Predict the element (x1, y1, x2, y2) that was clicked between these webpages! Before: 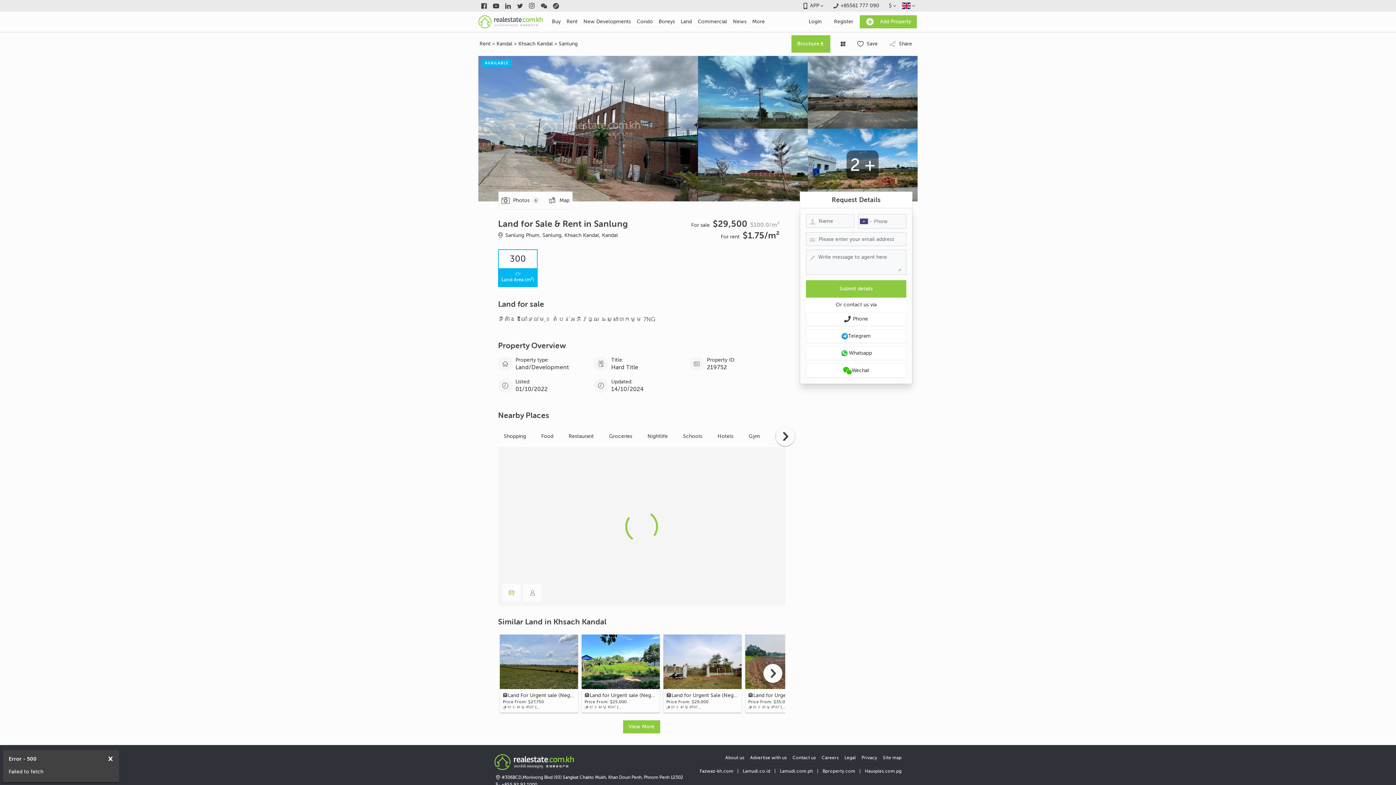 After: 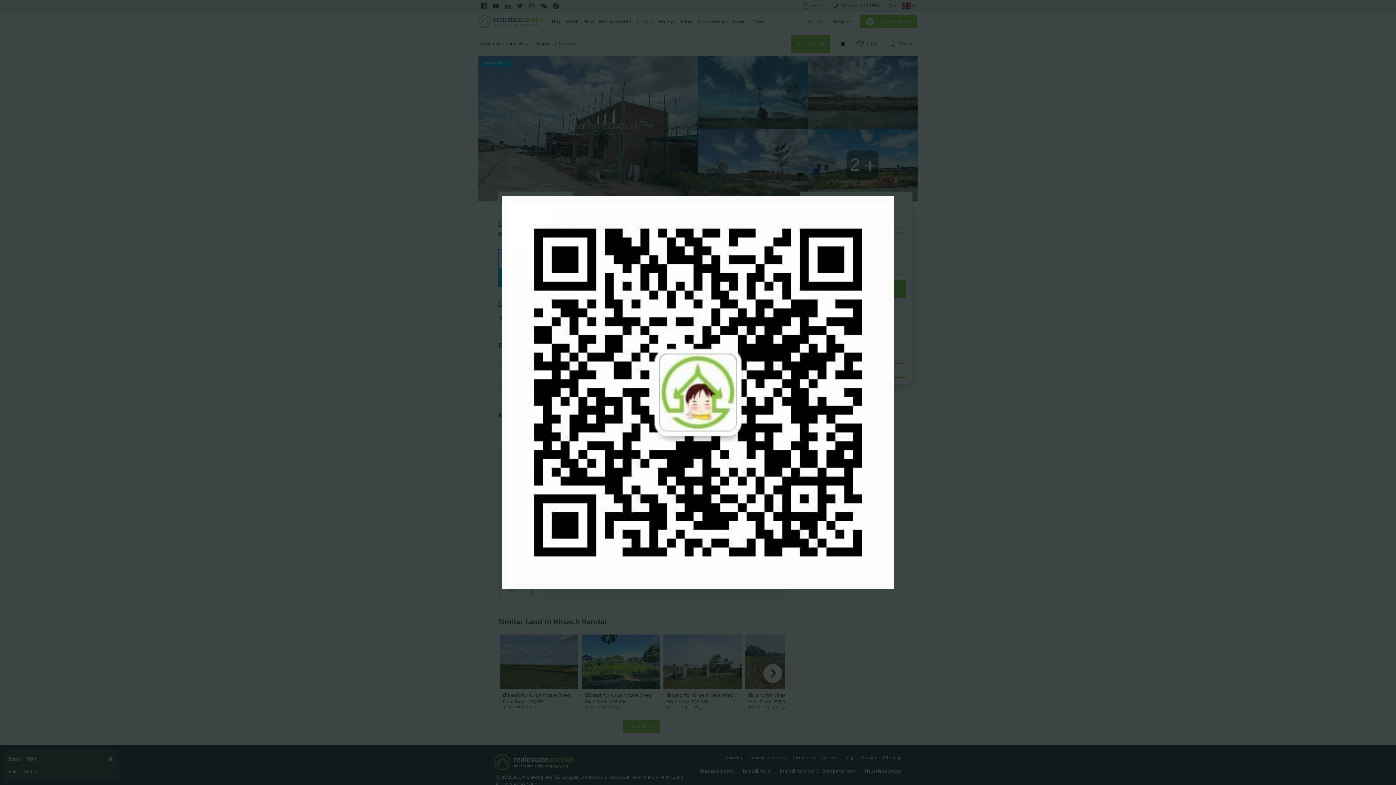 Action: bbox: (806, 363, 906, 378) label: Wechat